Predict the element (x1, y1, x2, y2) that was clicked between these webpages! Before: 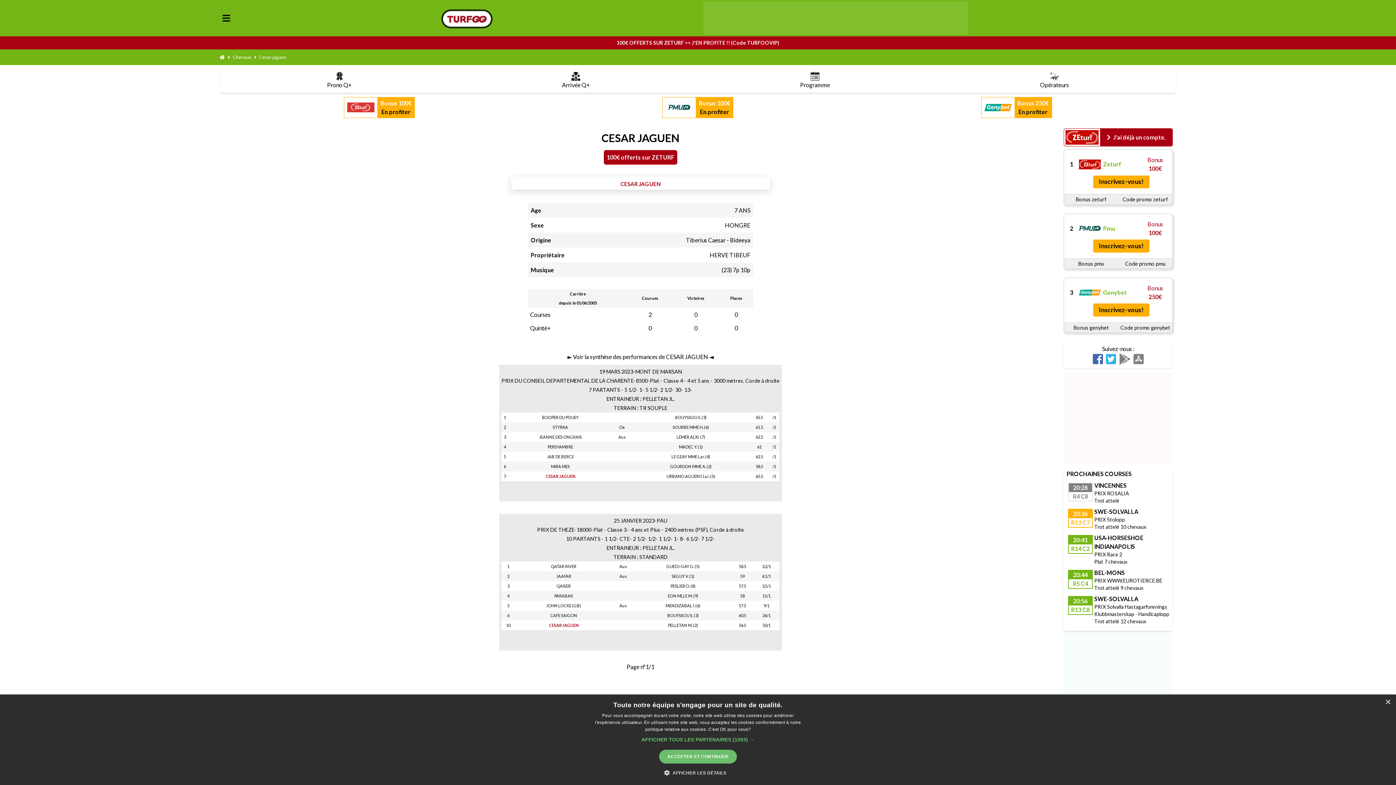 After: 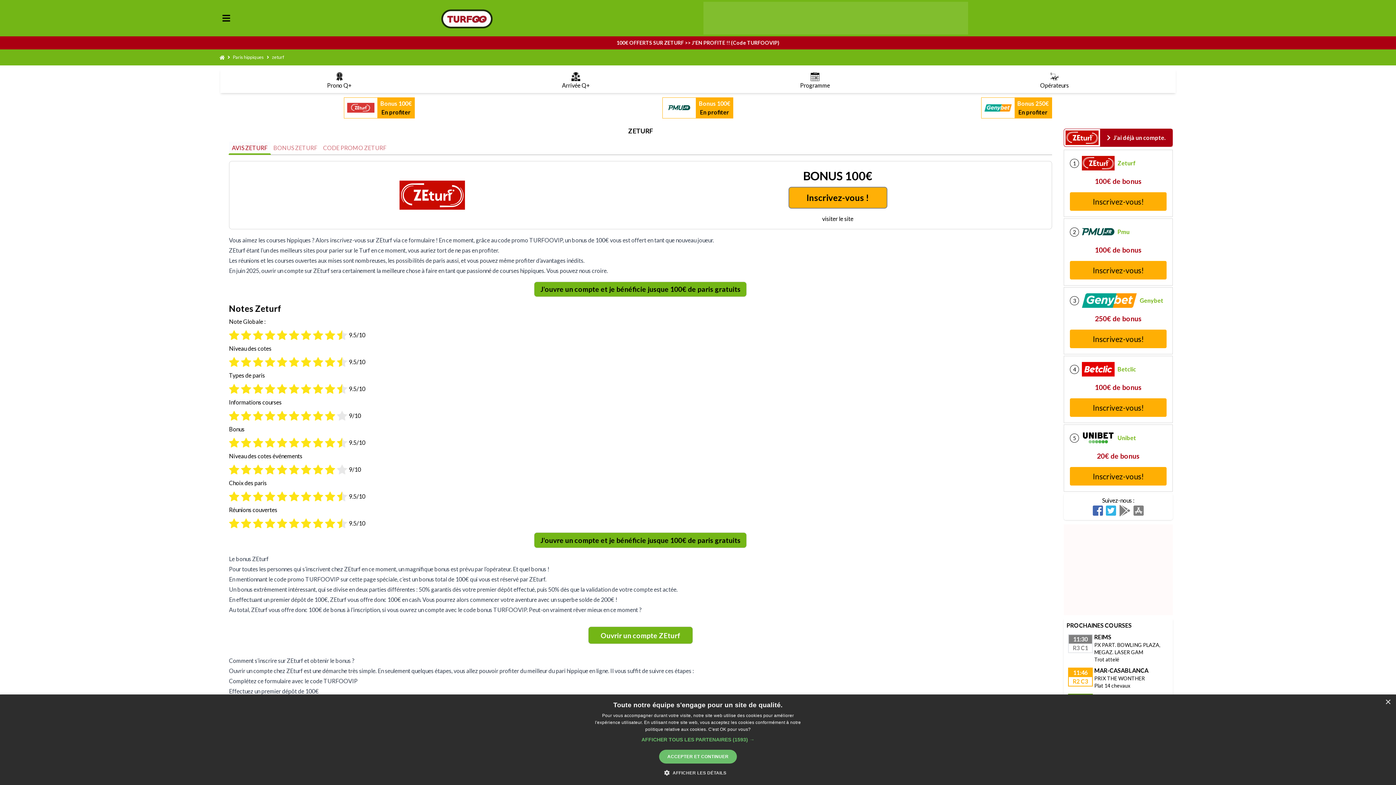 Action: label: 1
Zeturf bbox: (1070, 155, 1144, 173)